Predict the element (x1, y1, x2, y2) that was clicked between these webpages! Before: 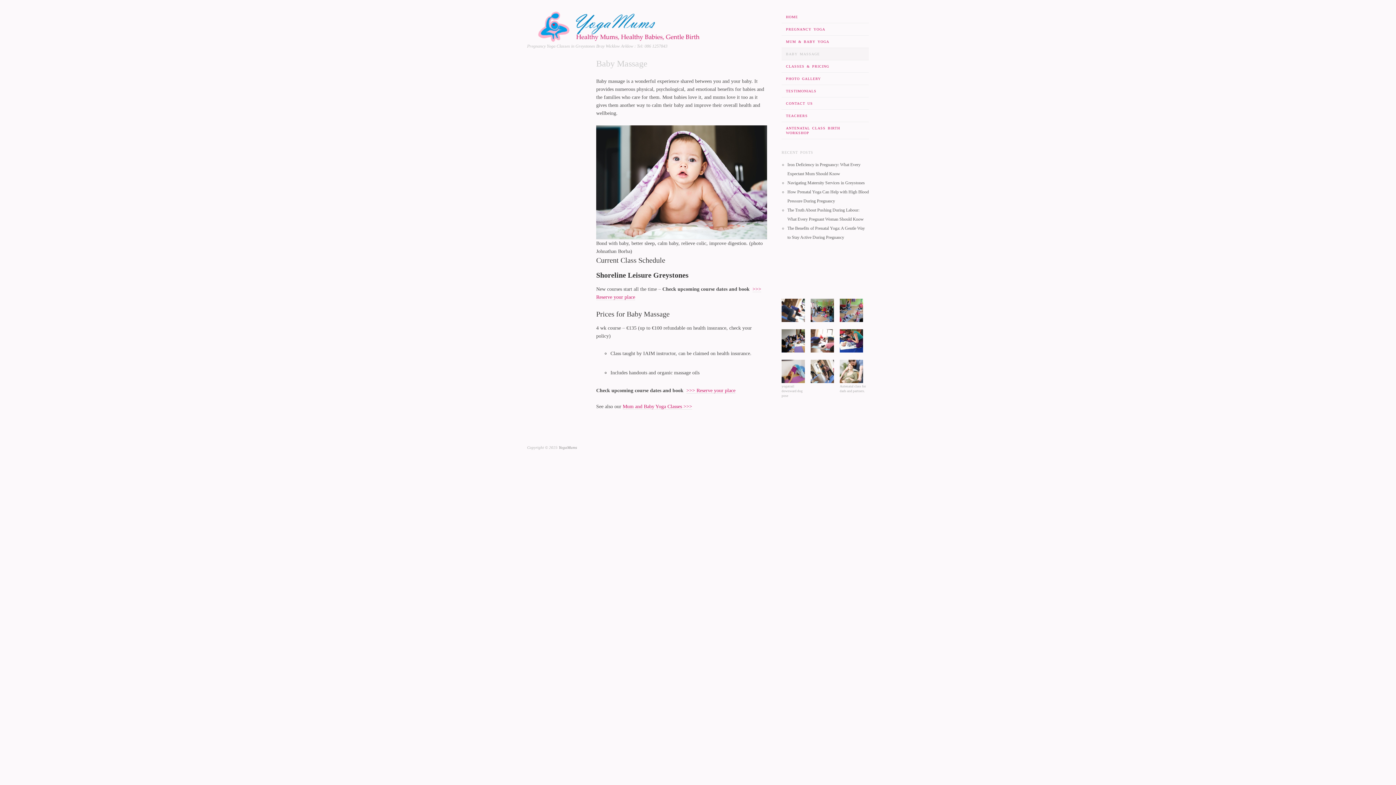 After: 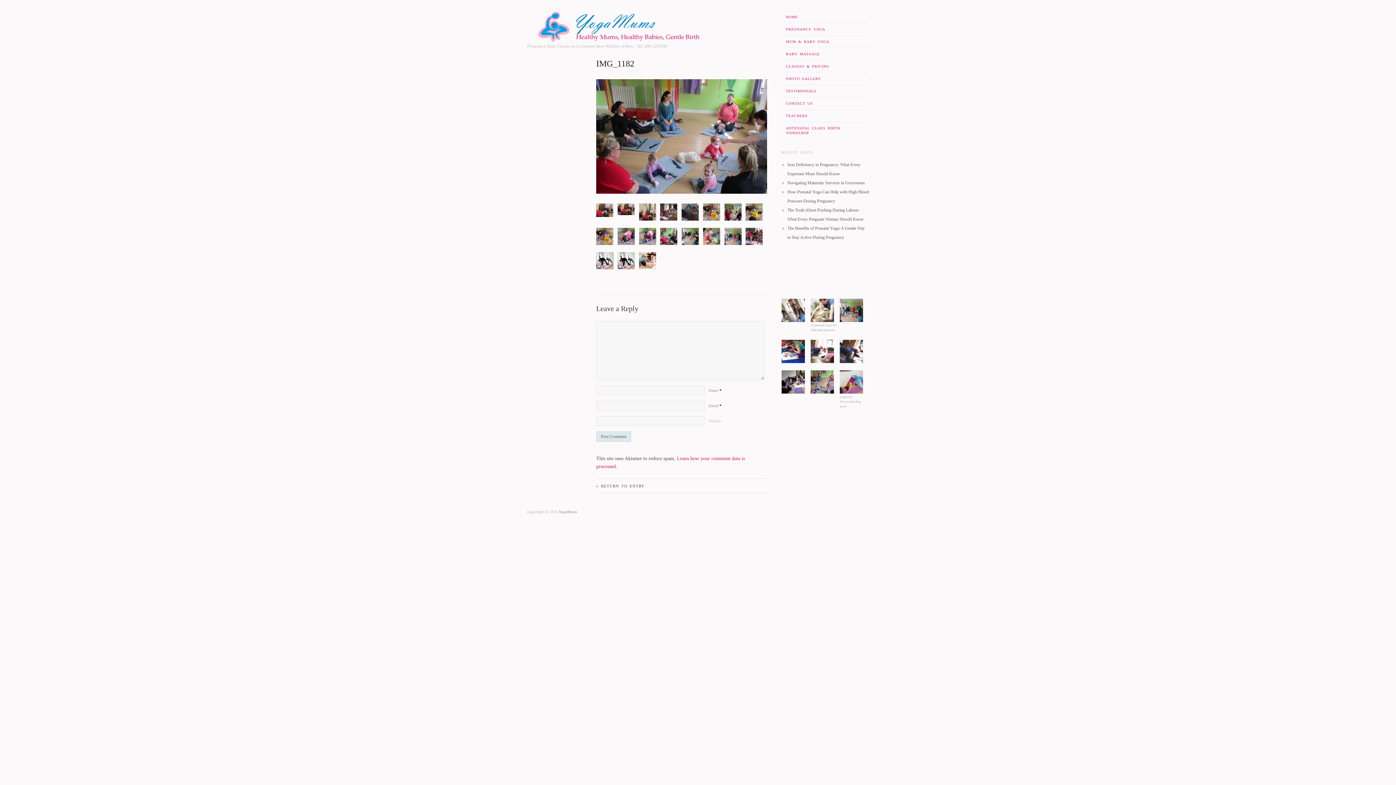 Action: bbox: (839, 307, 863, 312)